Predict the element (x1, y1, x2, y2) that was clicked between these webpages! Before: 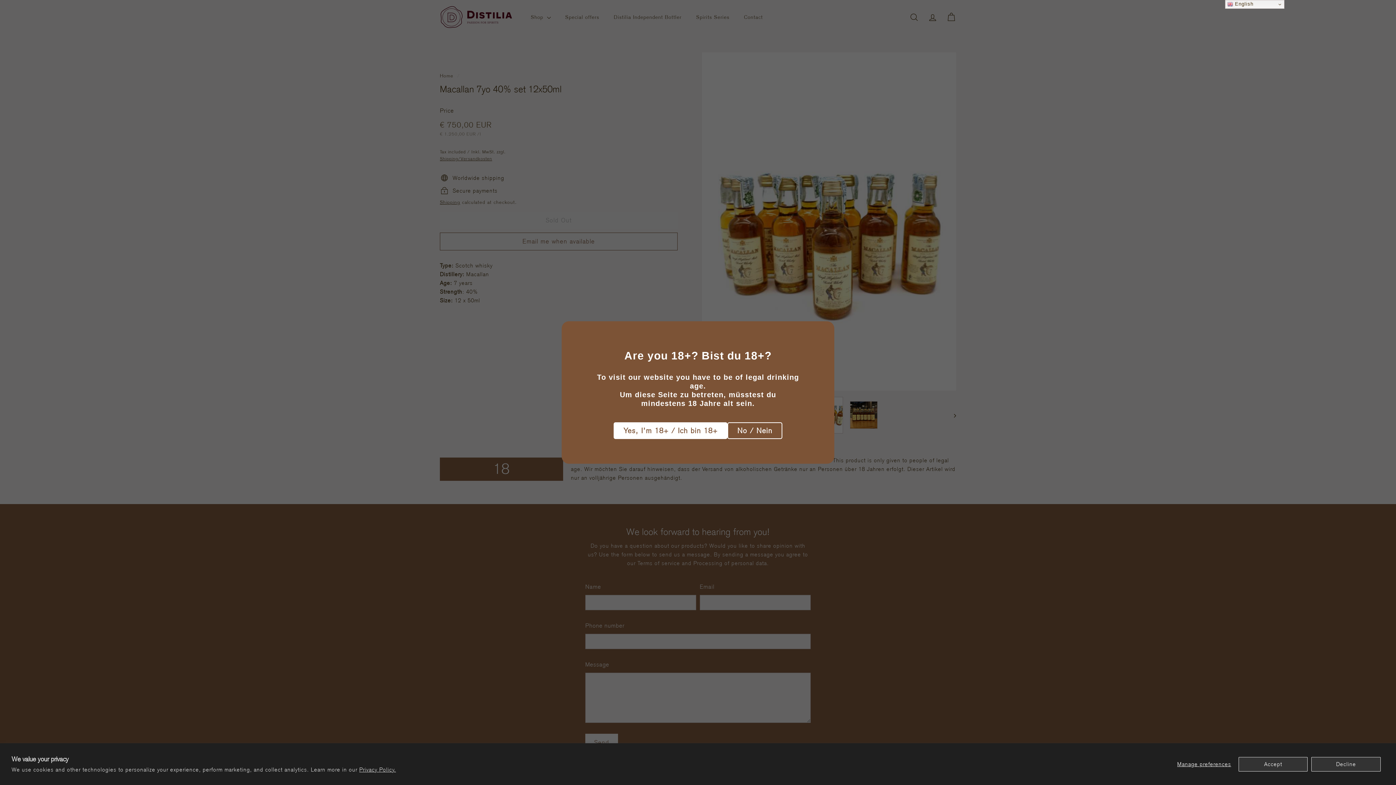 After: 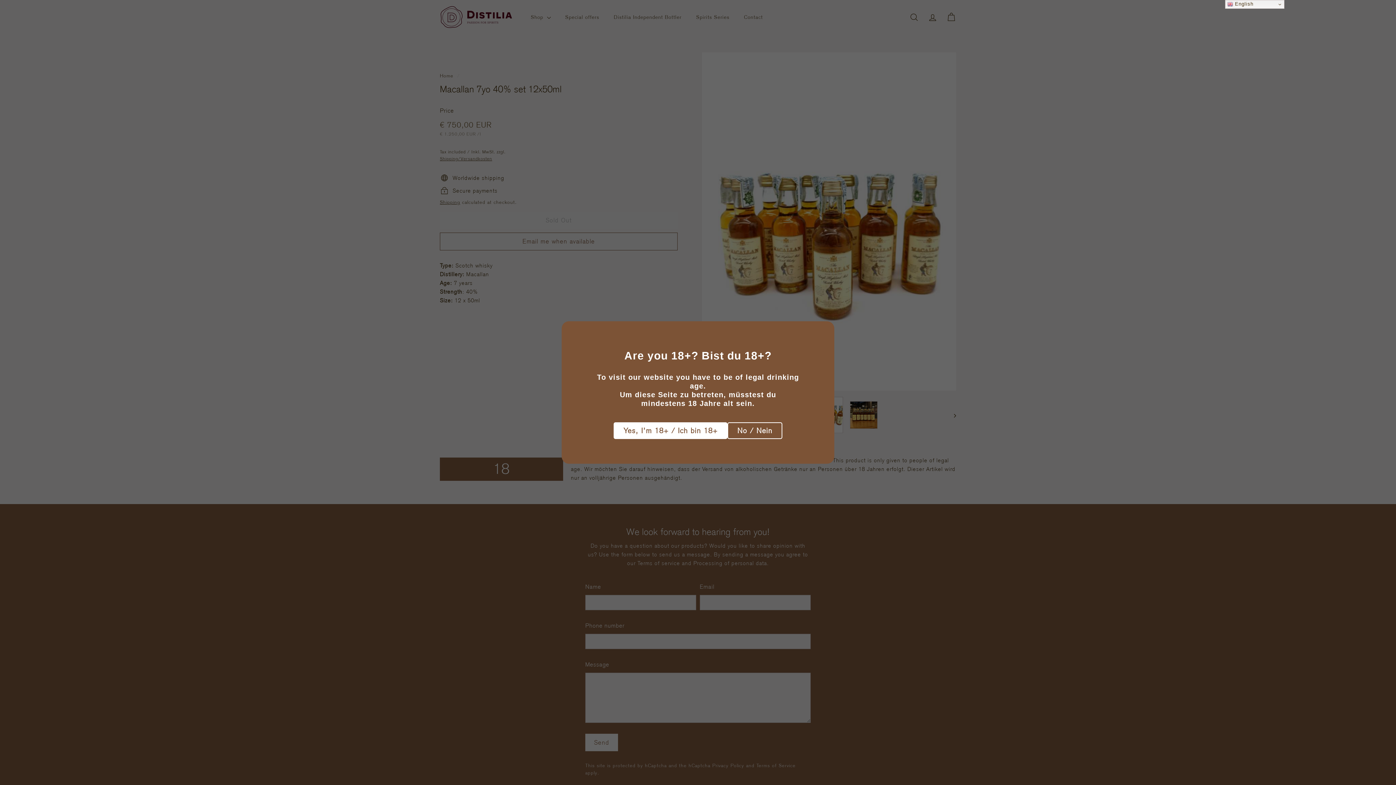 Action: bbox: (1238, 757, 1308, 771) label: Accept